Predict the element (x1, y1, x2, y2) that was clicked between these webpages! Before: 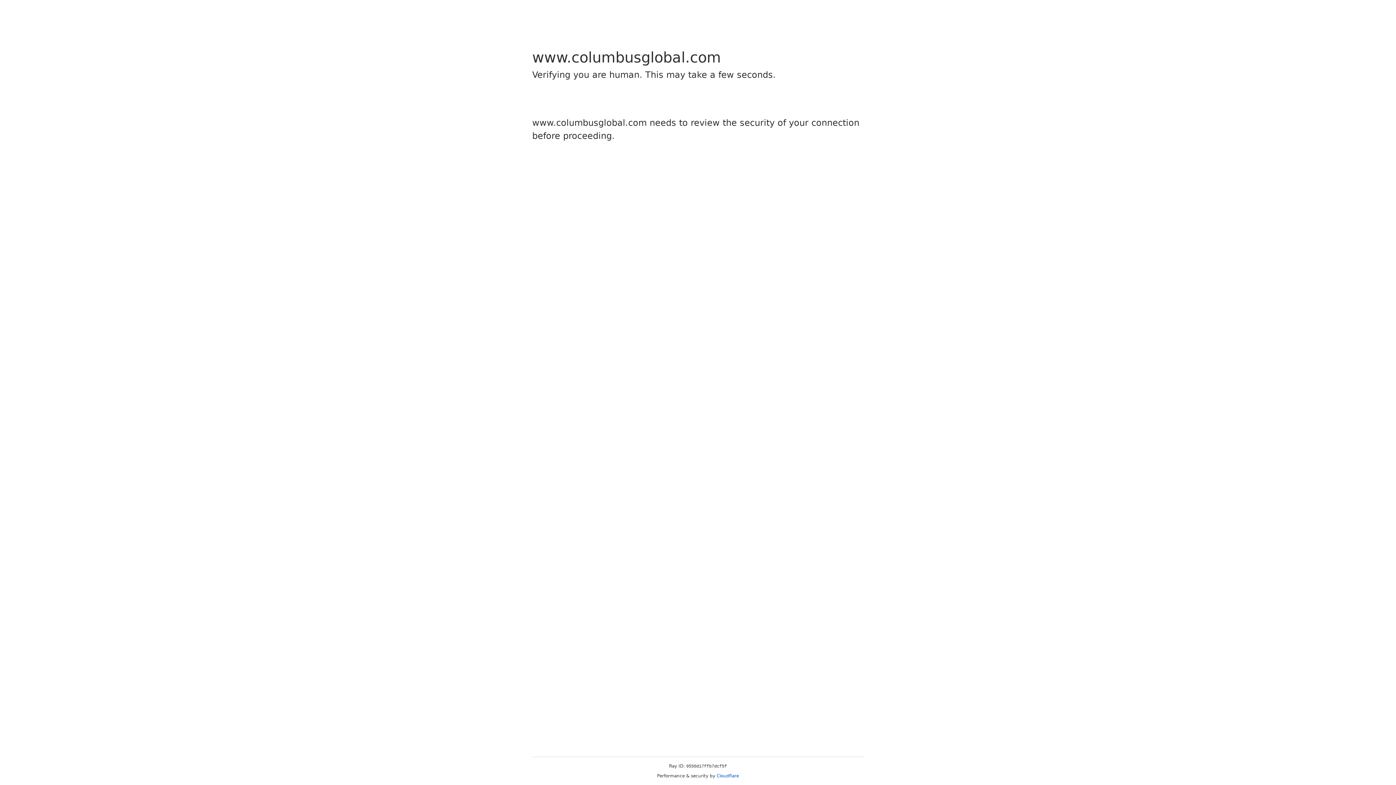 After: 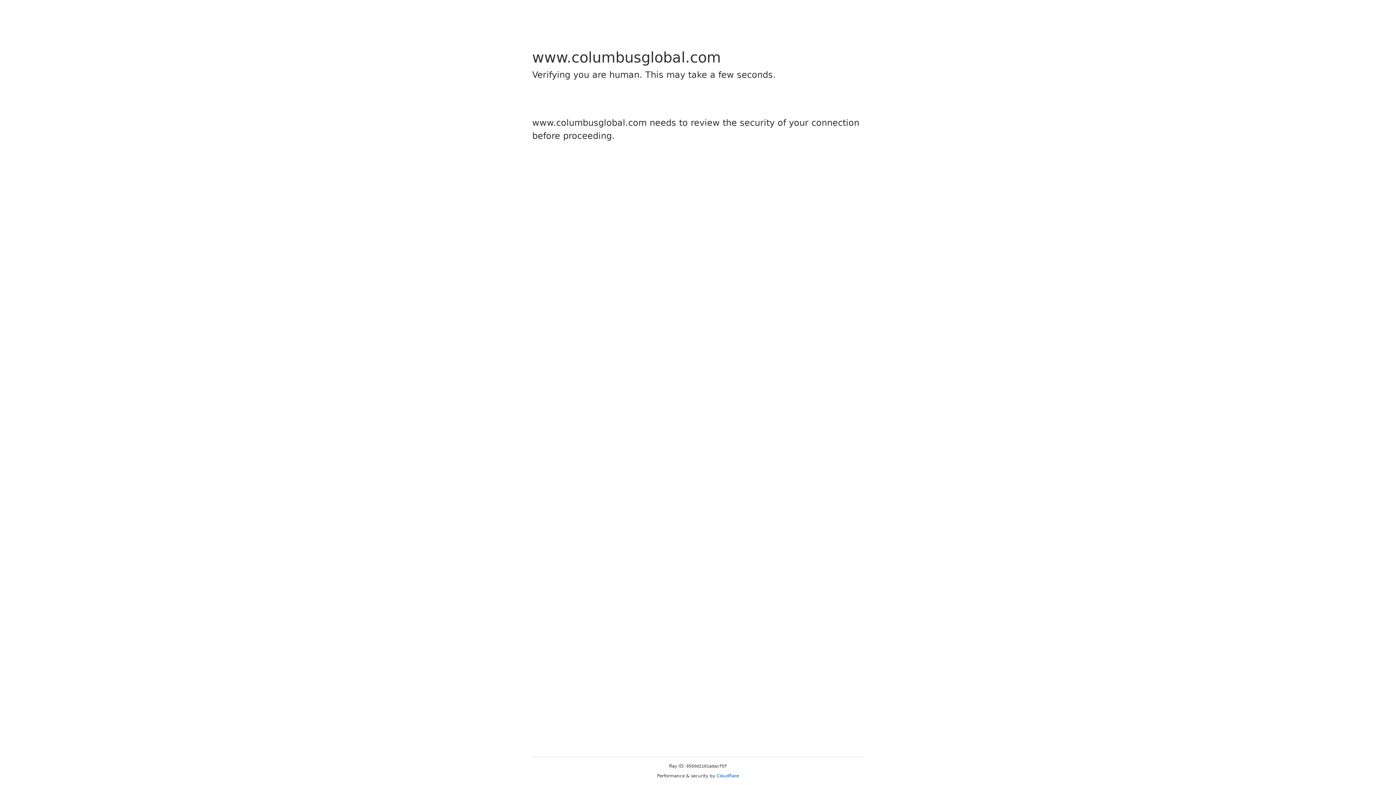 Action: bbox: (716, 773, 739, 778) label: Cloudflare